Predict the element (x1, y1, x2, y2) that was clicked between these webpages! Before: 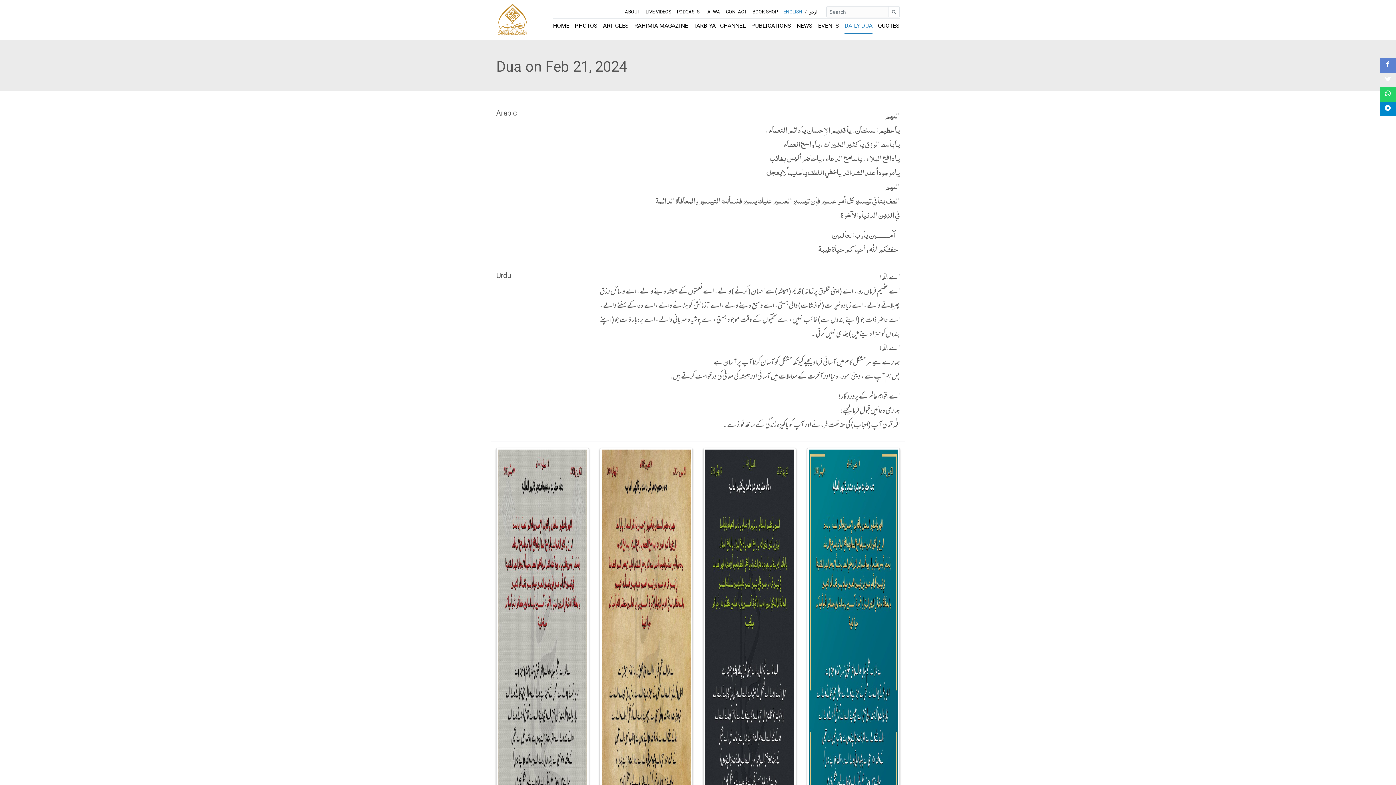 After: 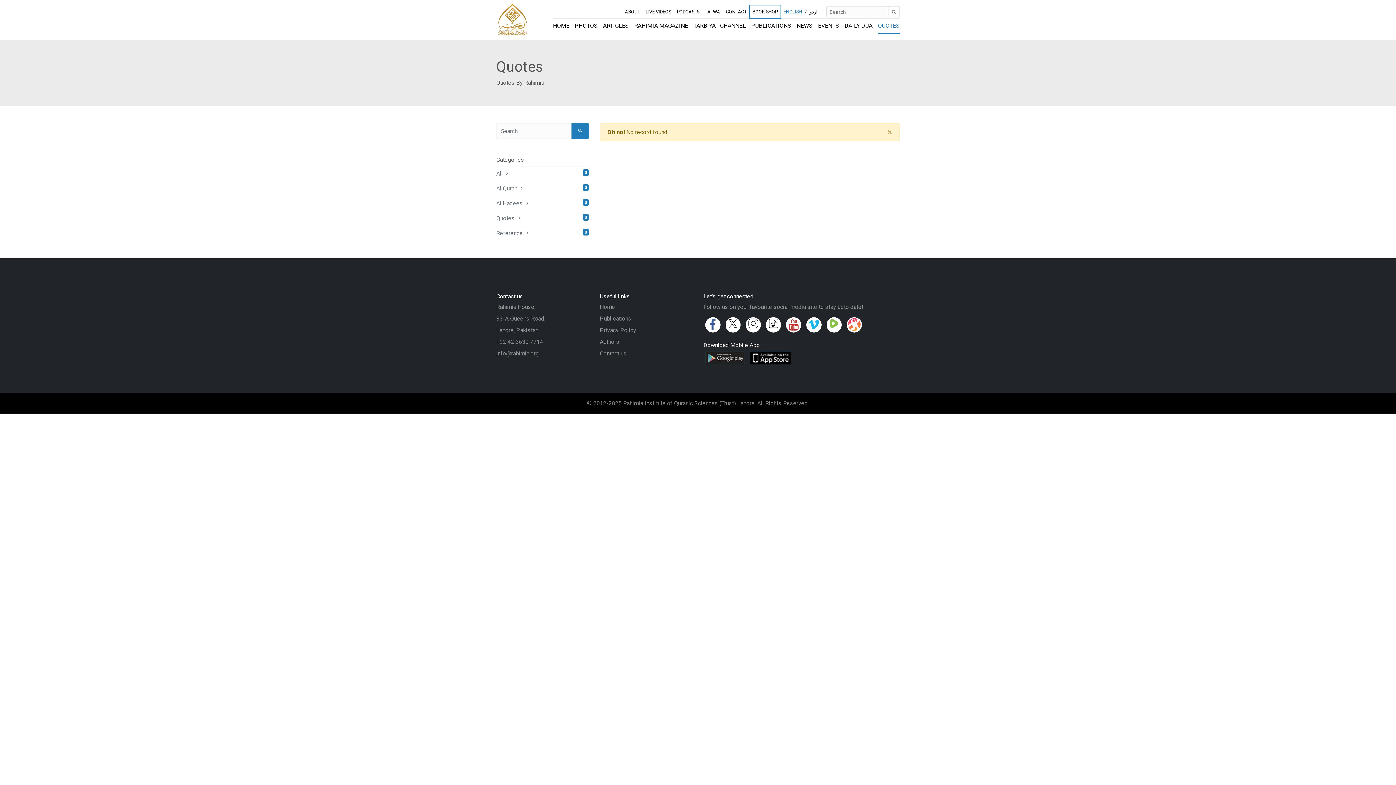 Action: label: QUOTES bbox: (878, 18, 899, 33)